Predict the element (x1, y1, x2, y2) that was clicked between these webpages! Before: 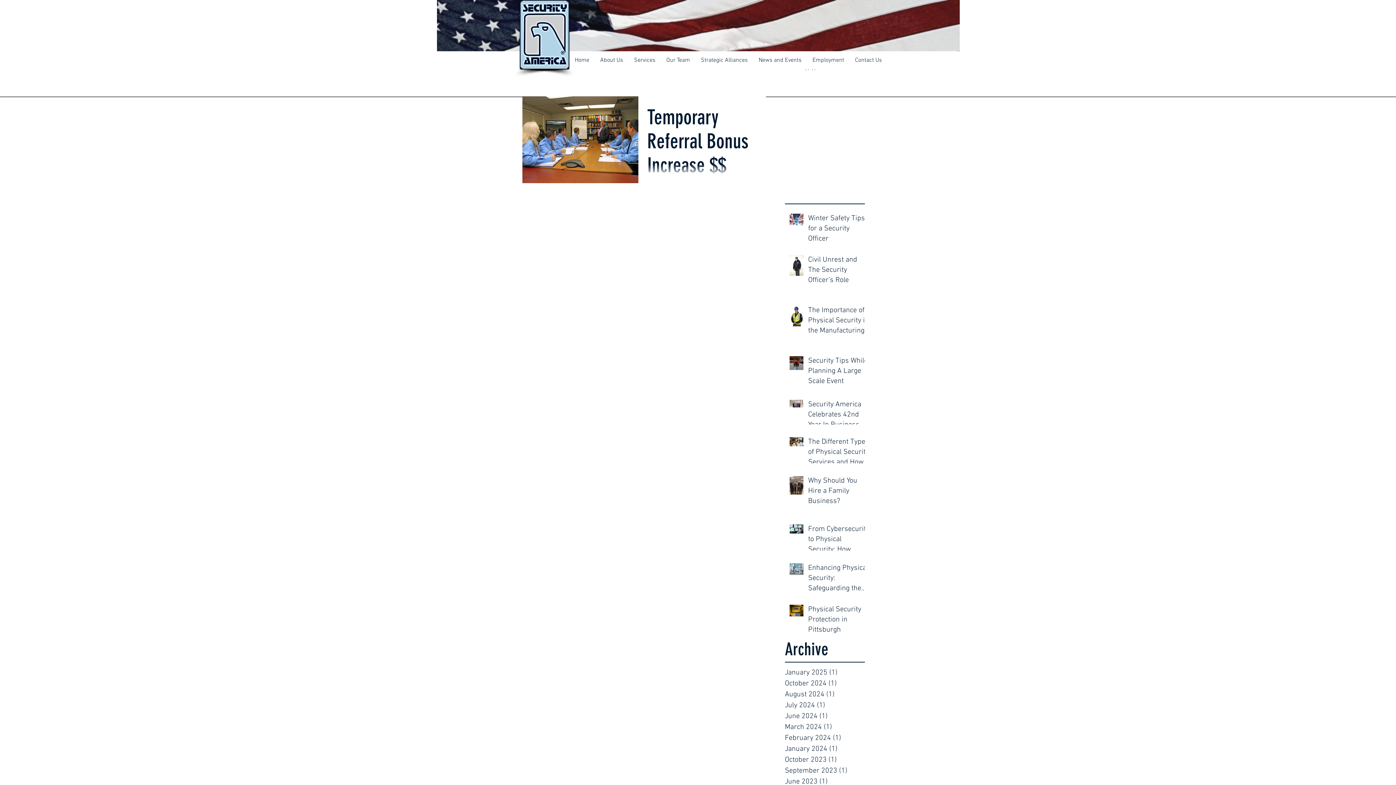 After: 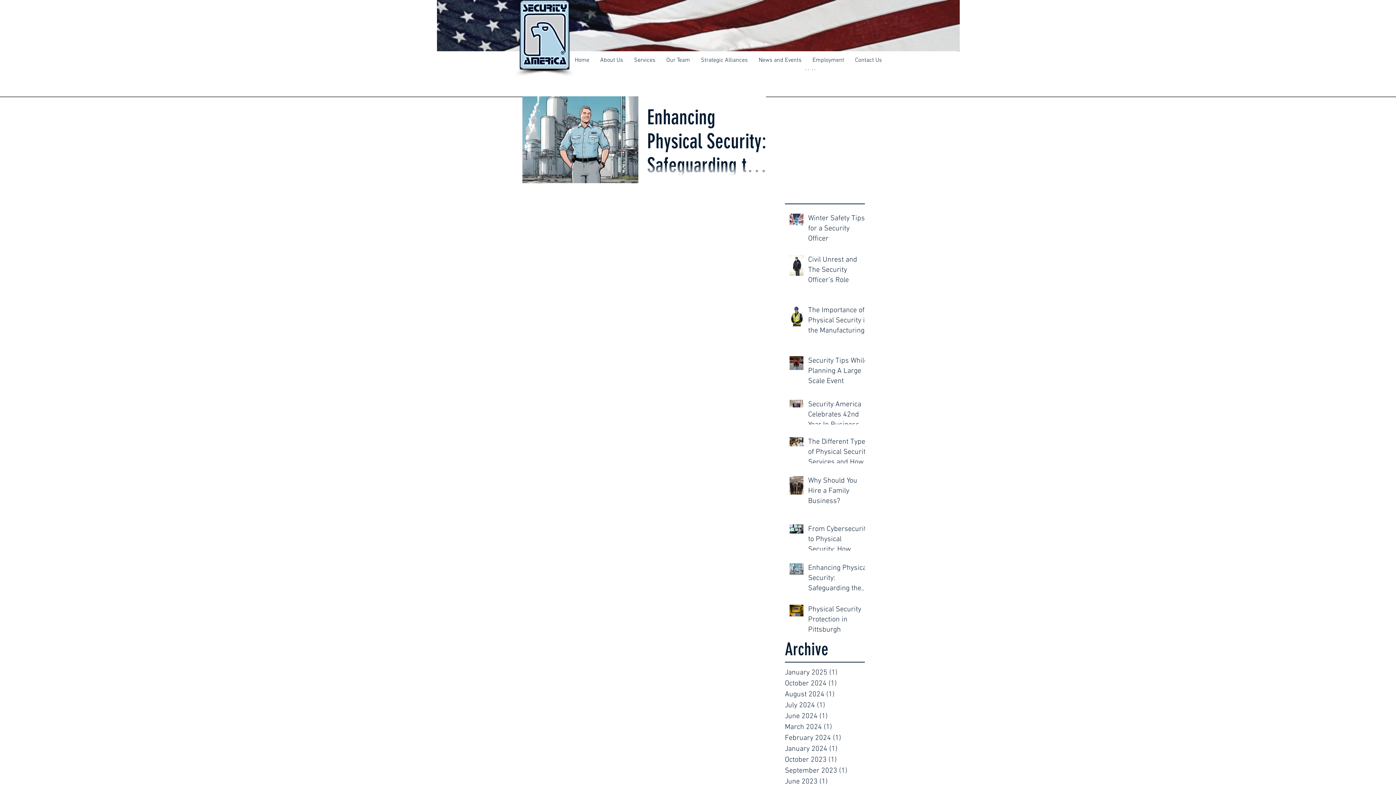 Action: bbox: (785, 755, 861, 765) label: October 2023 (1)
1 post